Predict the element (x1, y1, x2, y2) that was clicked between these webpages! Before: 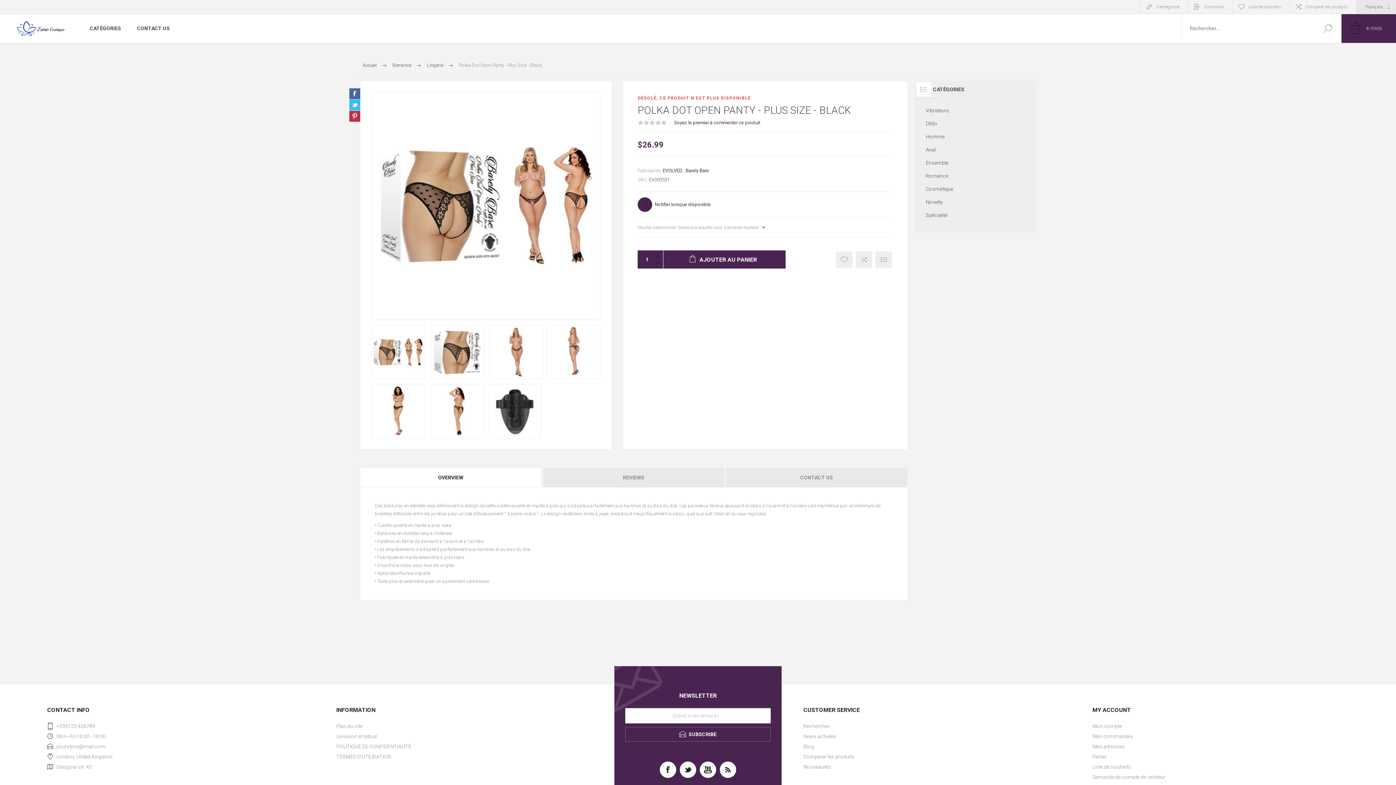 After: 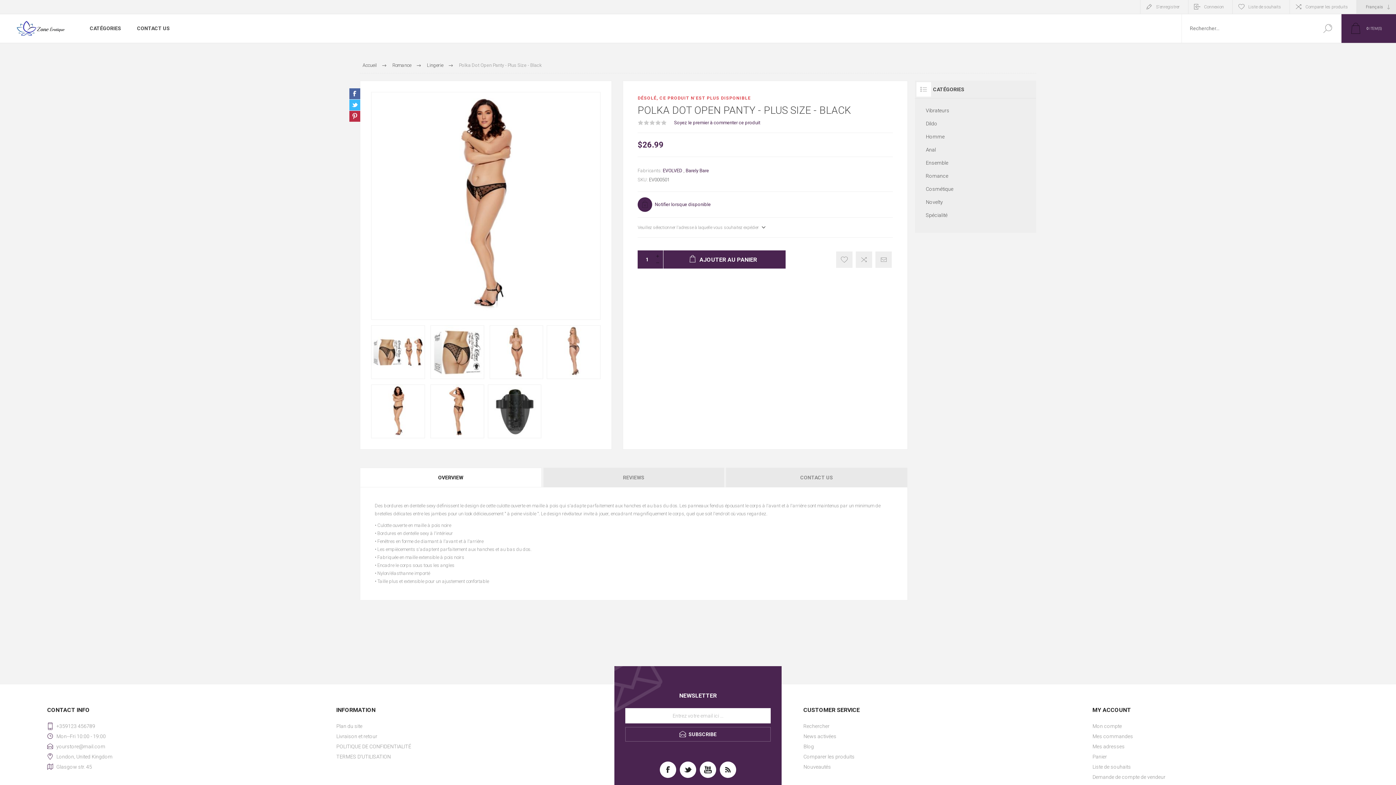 Action: bbox: (371, 384, 425, 438)